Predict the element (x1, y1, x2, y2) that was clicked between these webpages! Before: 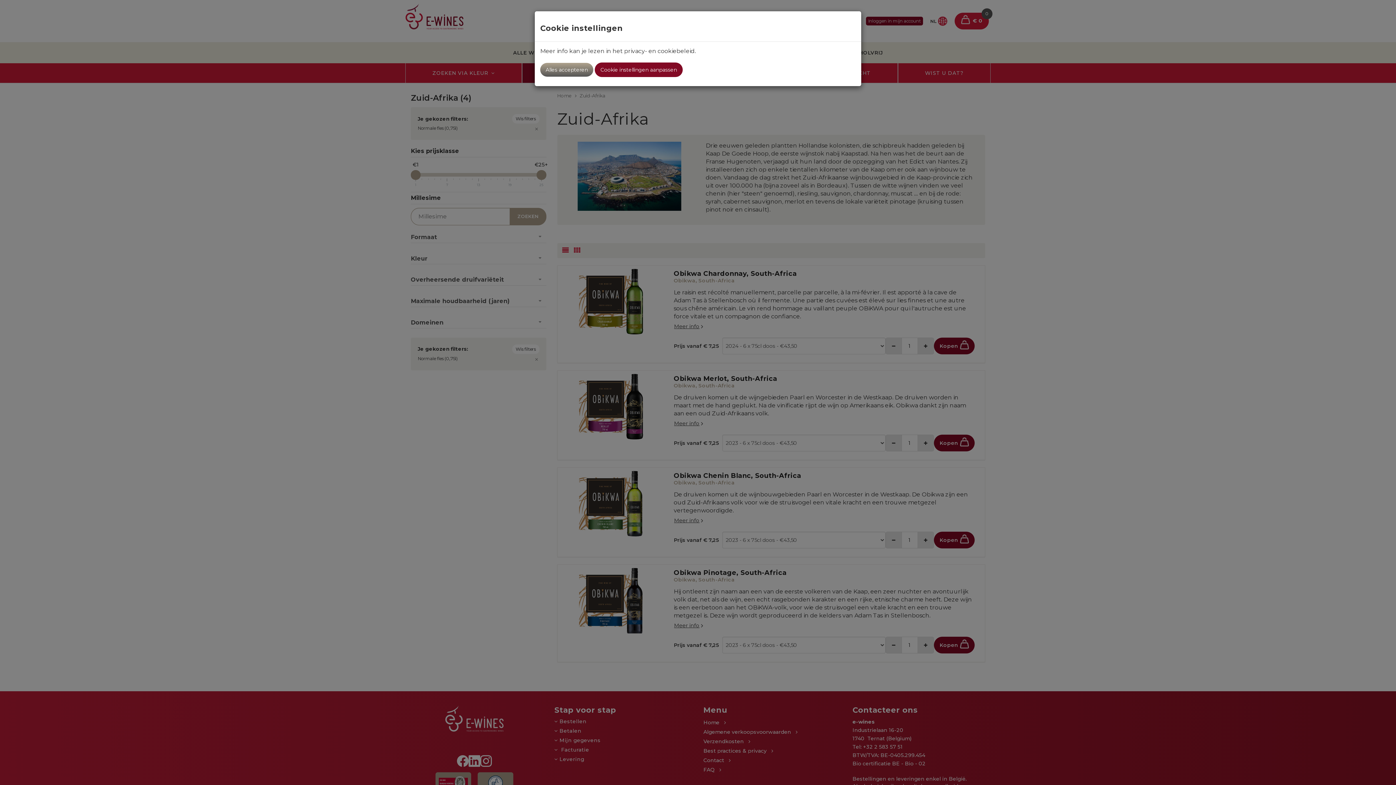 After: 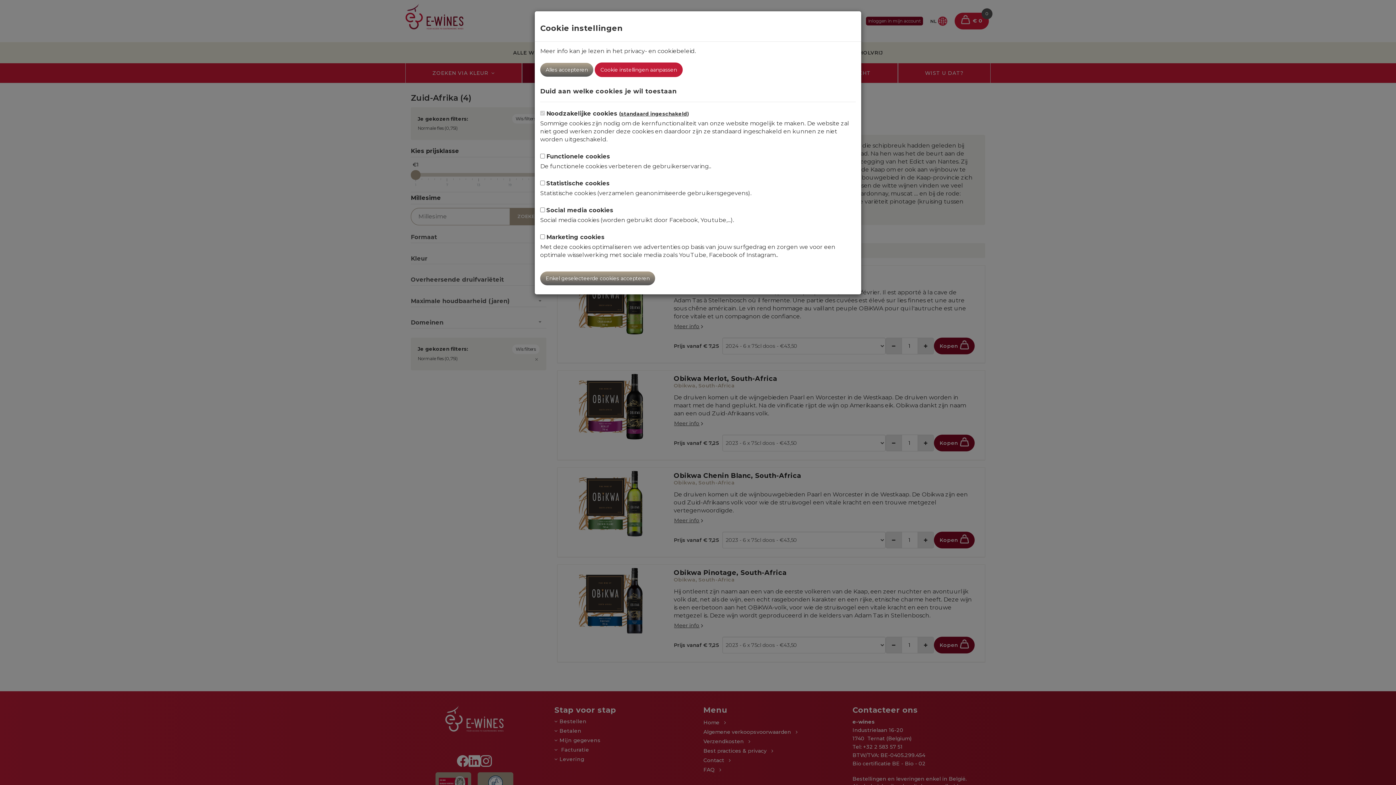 Action: bbox: (594, 62, 682, 77) label: Cookie instellingen aanpassen